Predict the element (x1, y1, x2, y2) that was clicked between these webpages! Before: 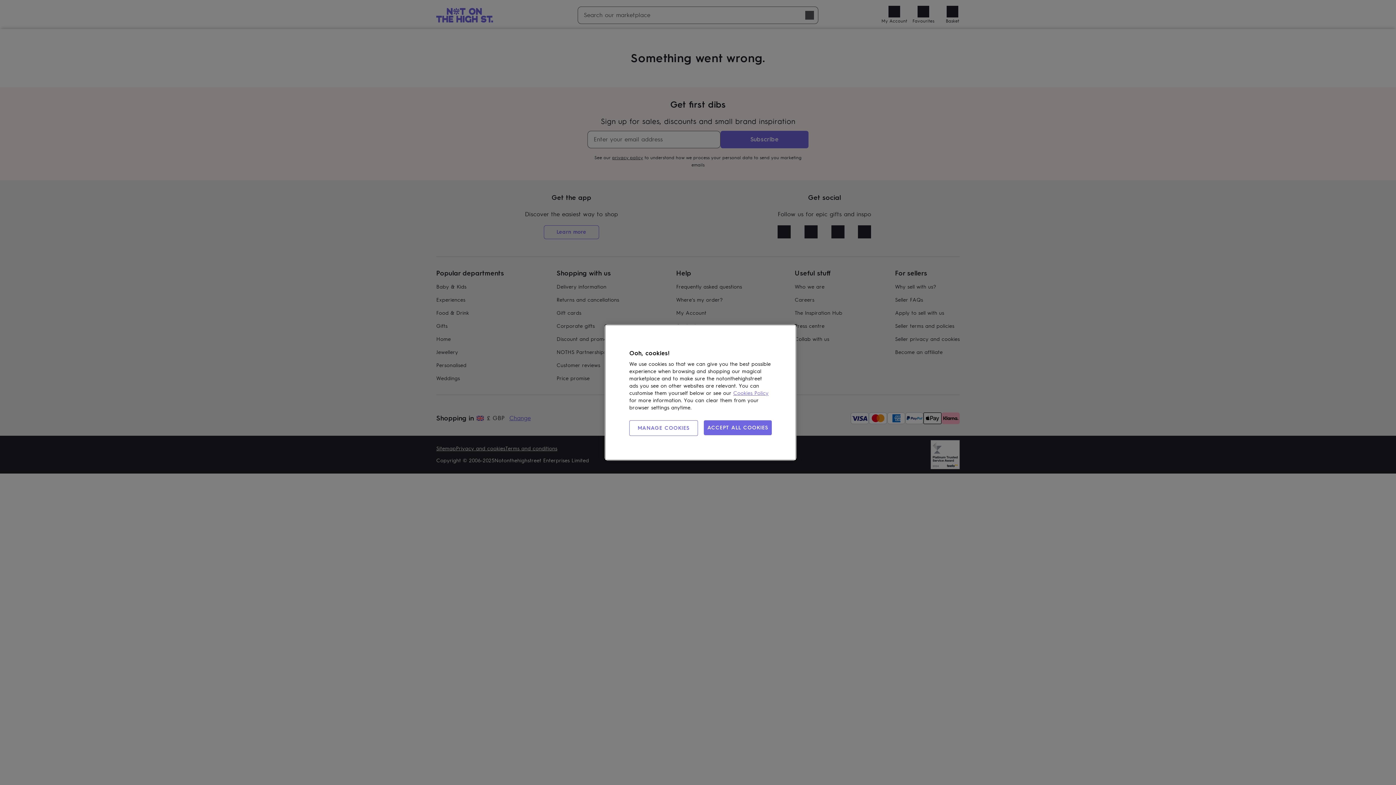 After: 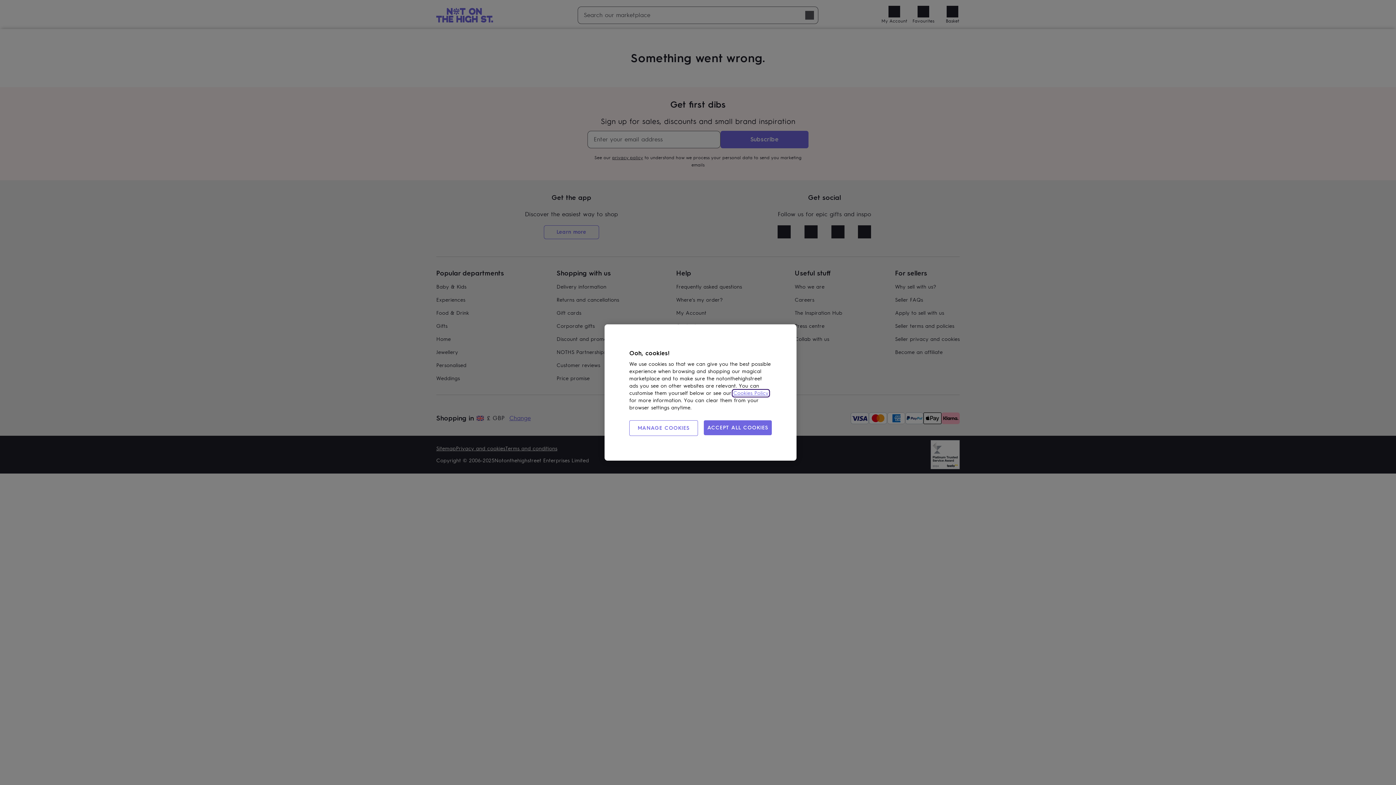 Action: bbox: (733, 390, 768, 396) label: Cookies Policy